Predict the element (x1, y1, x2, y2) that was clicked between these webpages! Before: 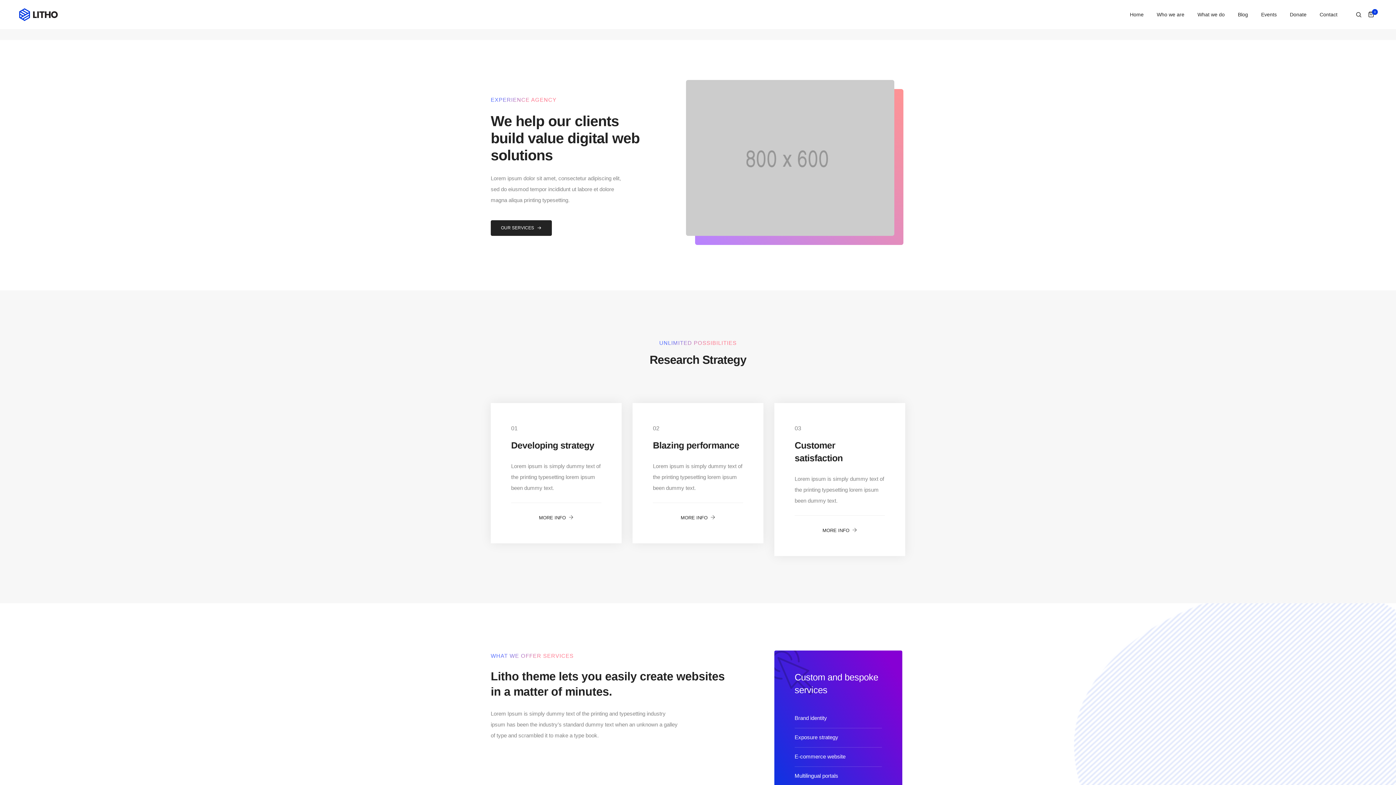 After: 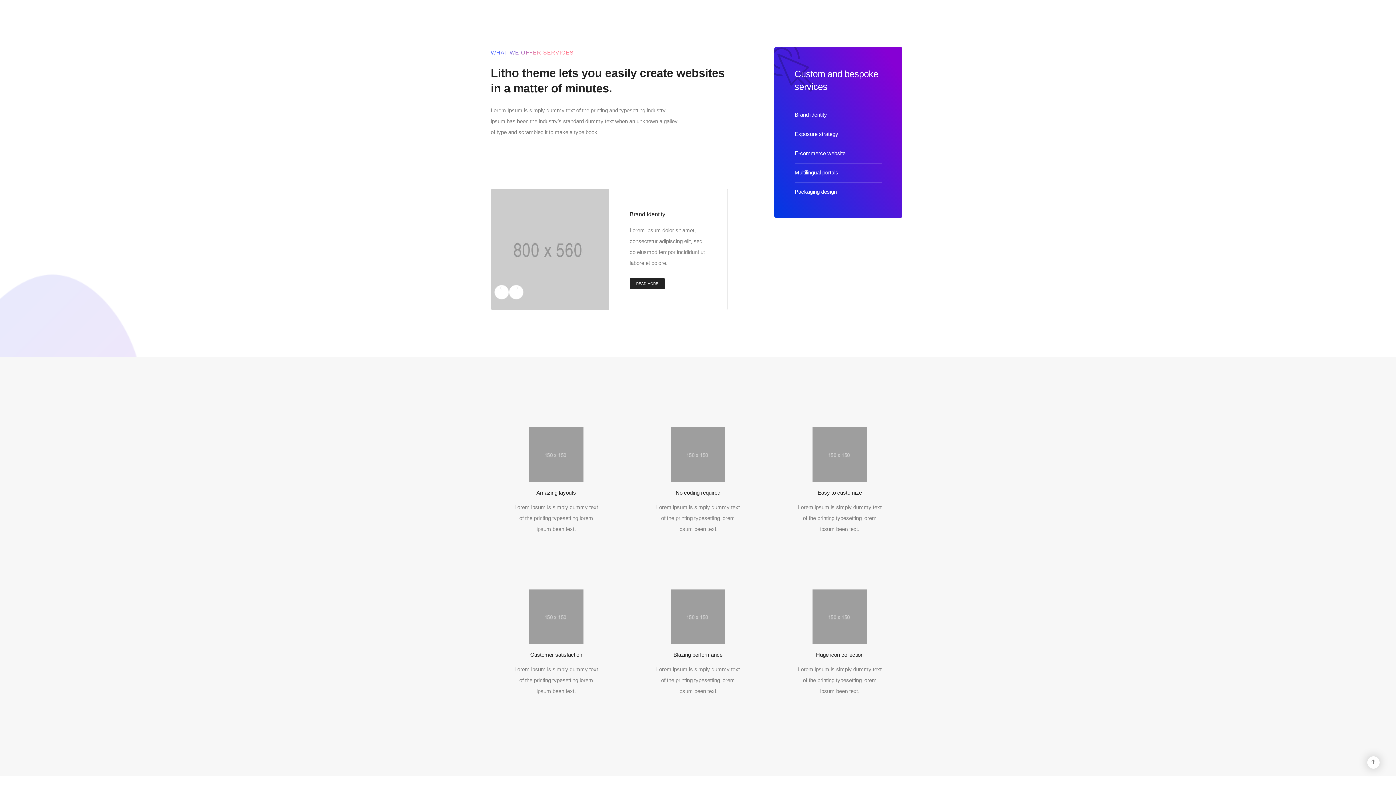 Action: label: OUR SERVICES bbox: (490, 220, 552, 236)